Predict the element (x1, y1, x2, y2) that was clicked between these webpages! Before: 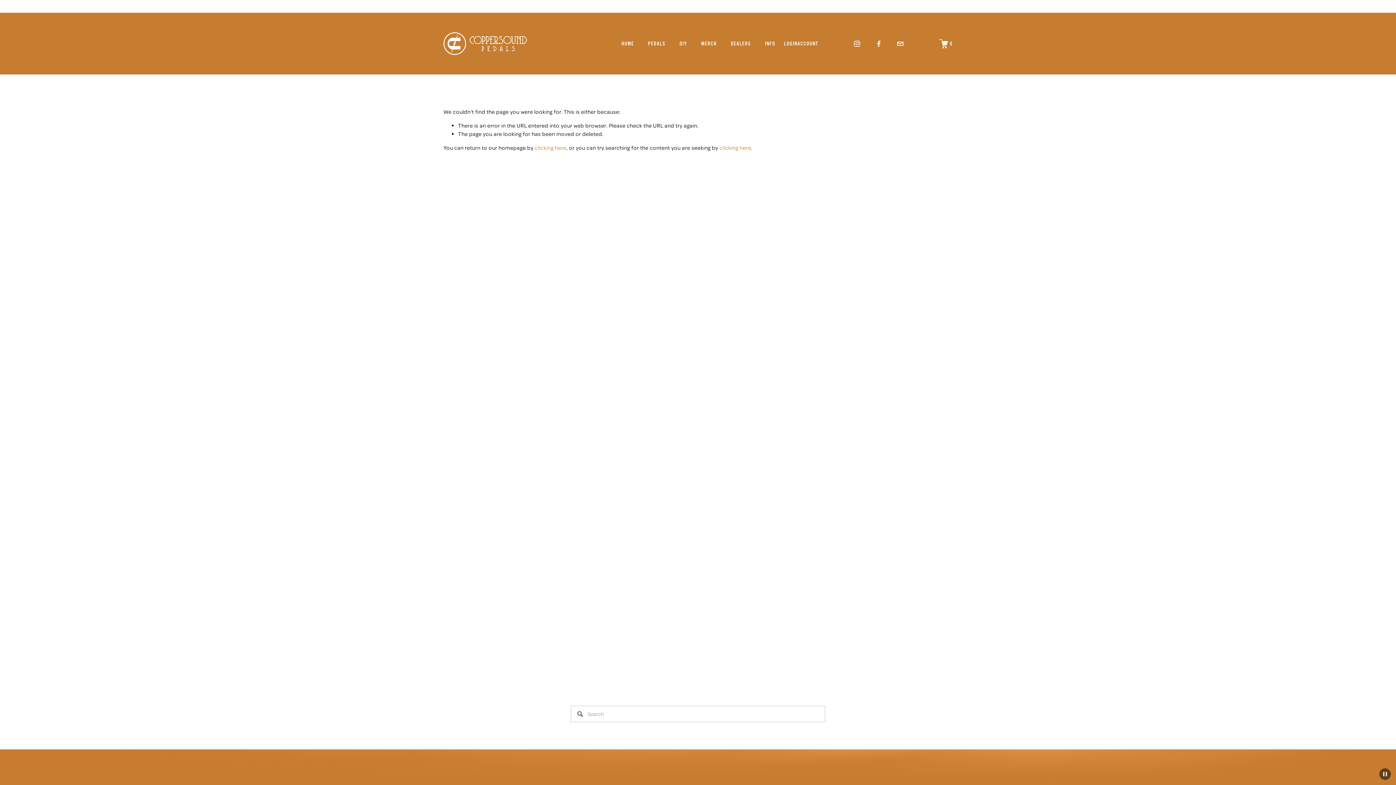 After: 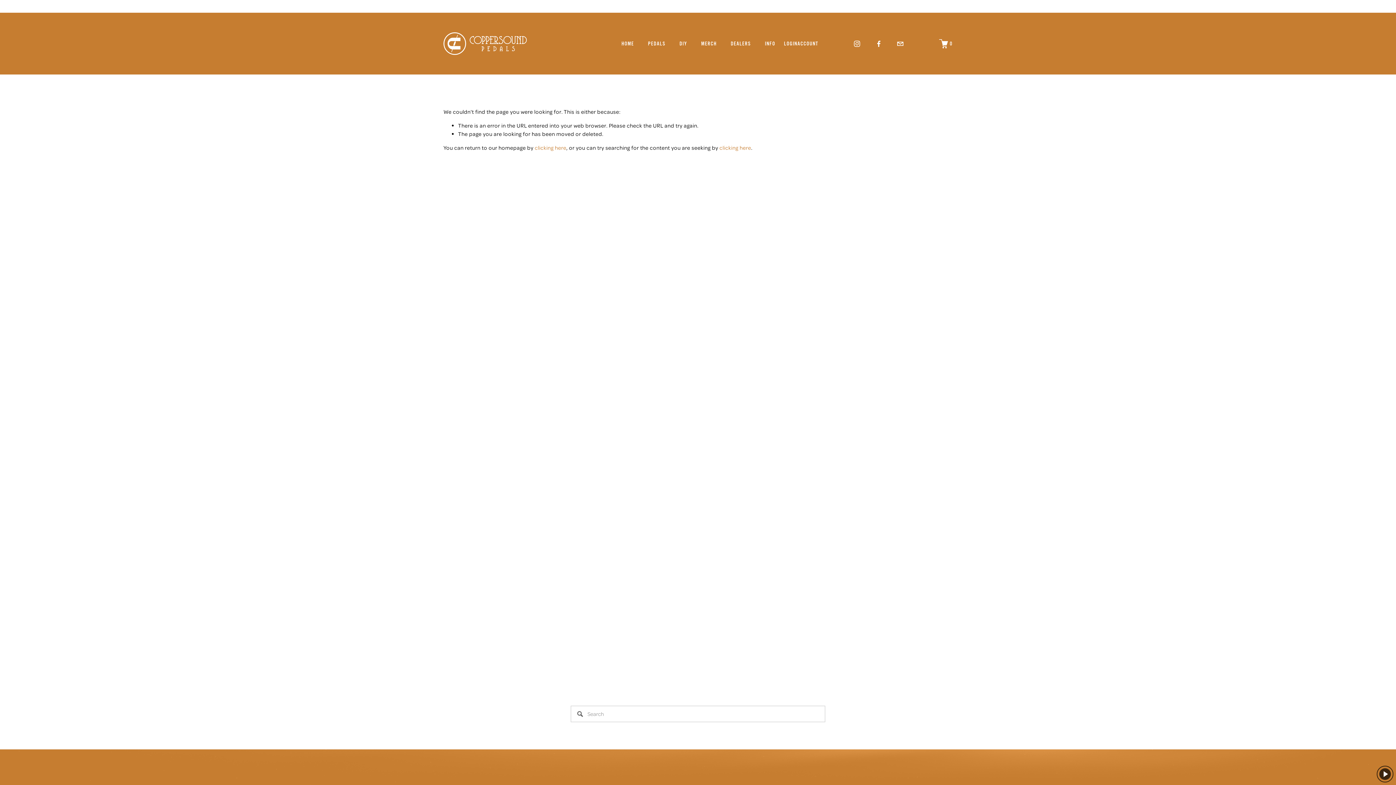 Action: bbox: (1379, 768, 1391, 780) label: Pause Background